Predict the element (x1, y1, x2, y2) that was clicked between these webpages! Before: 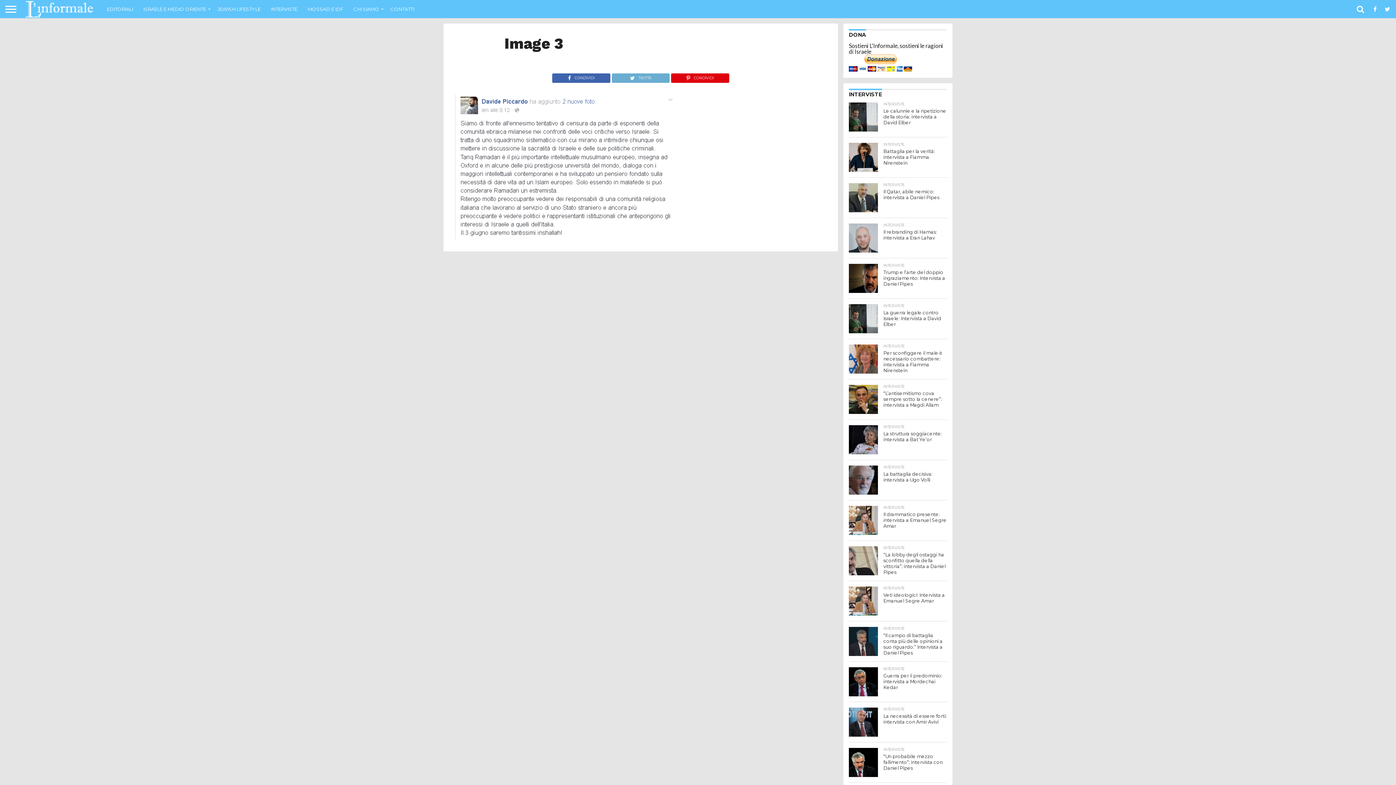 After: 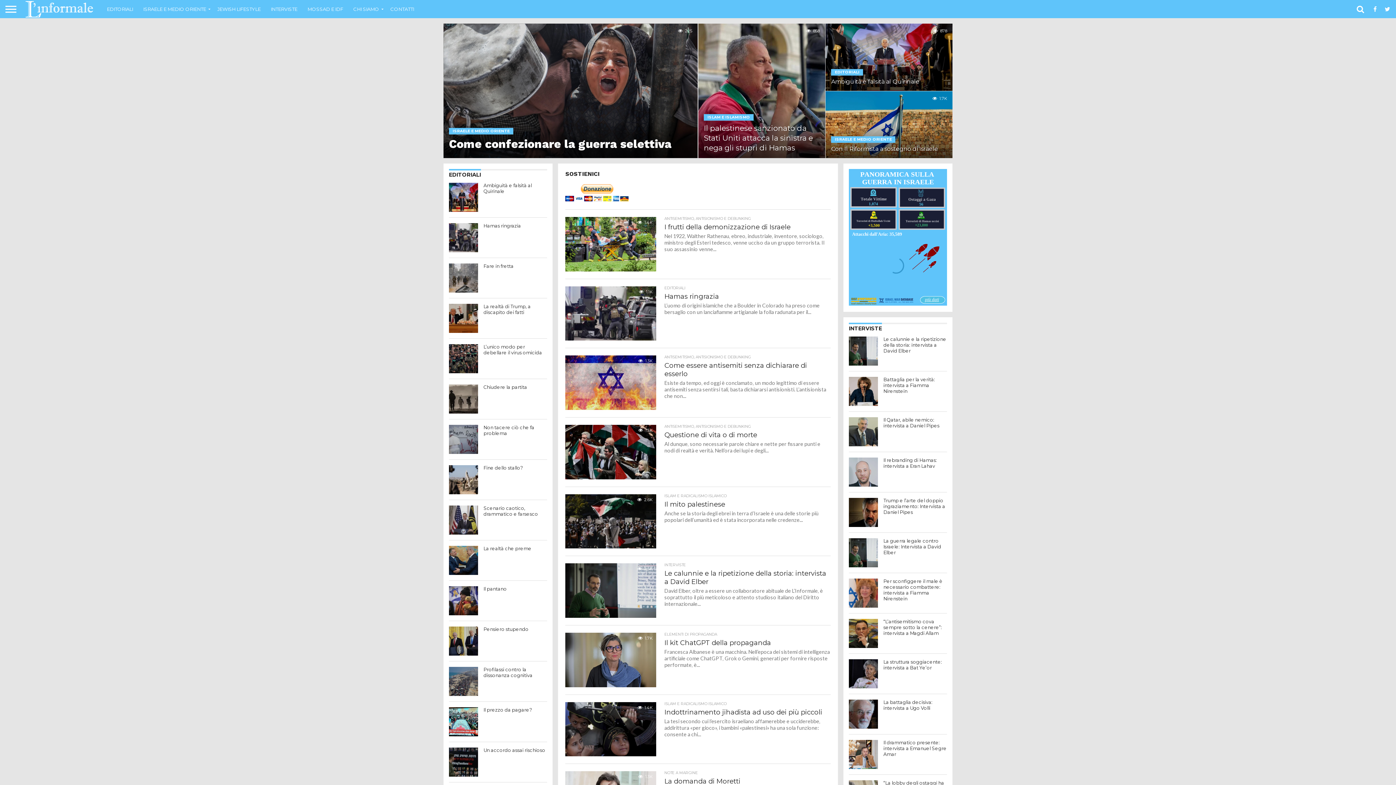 Action: bbox: (21, 12, 94, 19)